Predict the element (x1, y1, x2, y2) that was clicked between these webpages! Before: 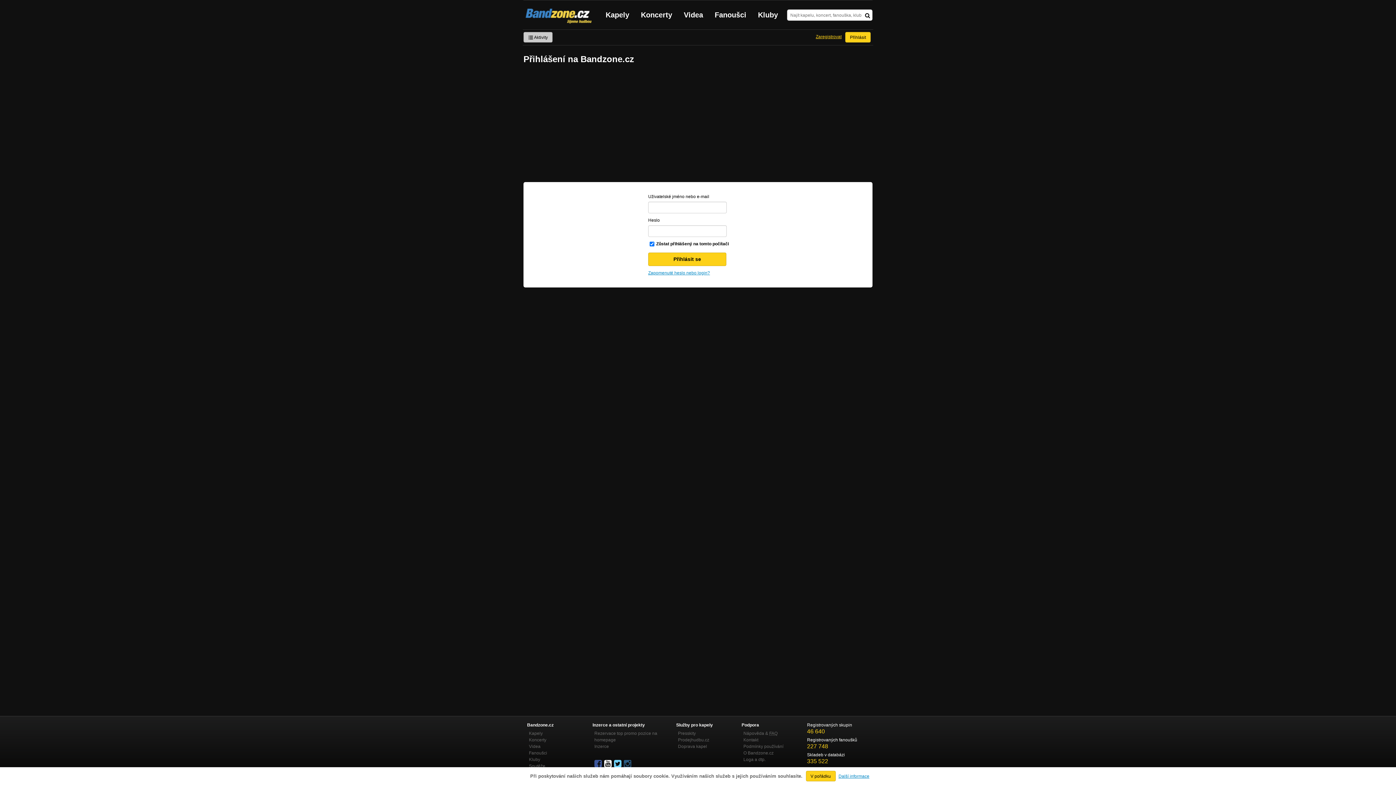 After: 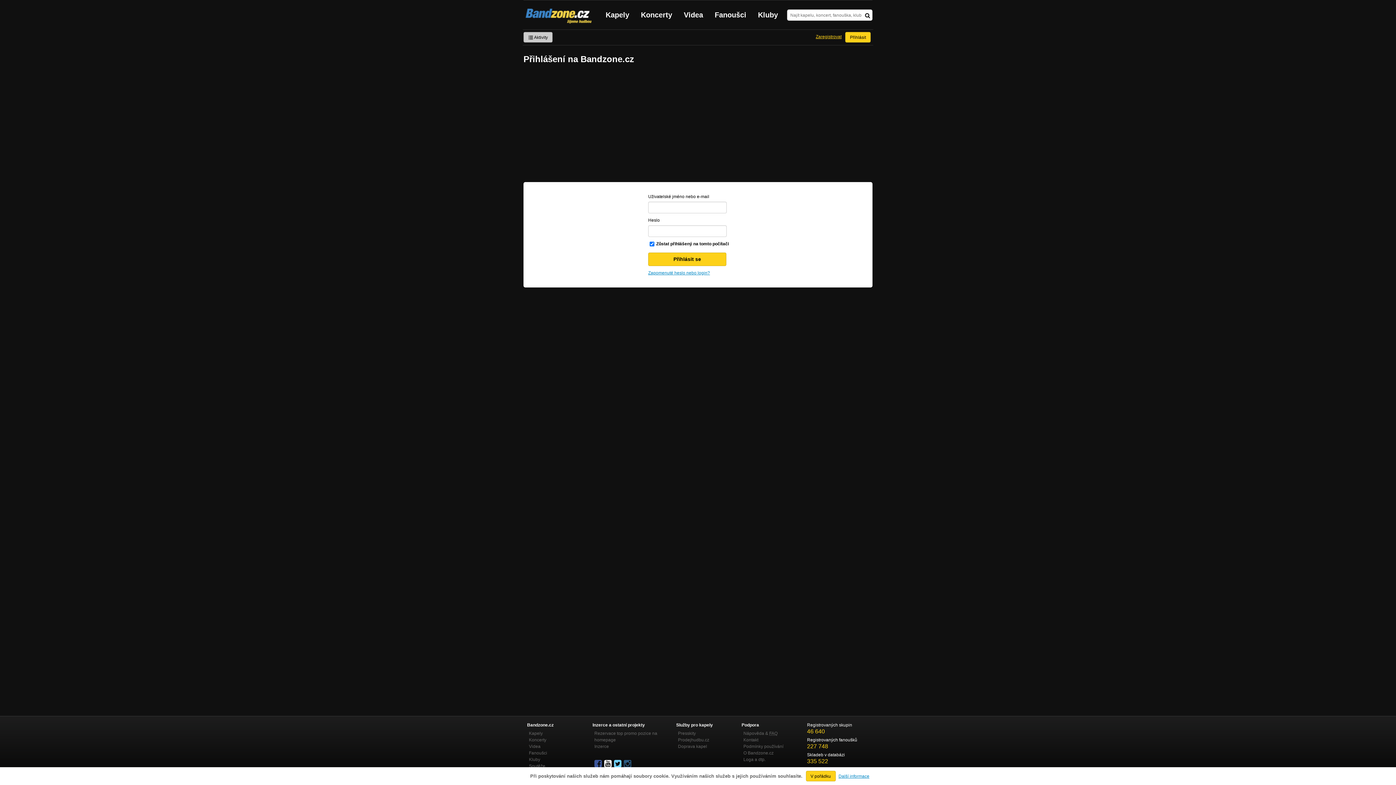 Action: bbox: (614, 759, 622, 769)